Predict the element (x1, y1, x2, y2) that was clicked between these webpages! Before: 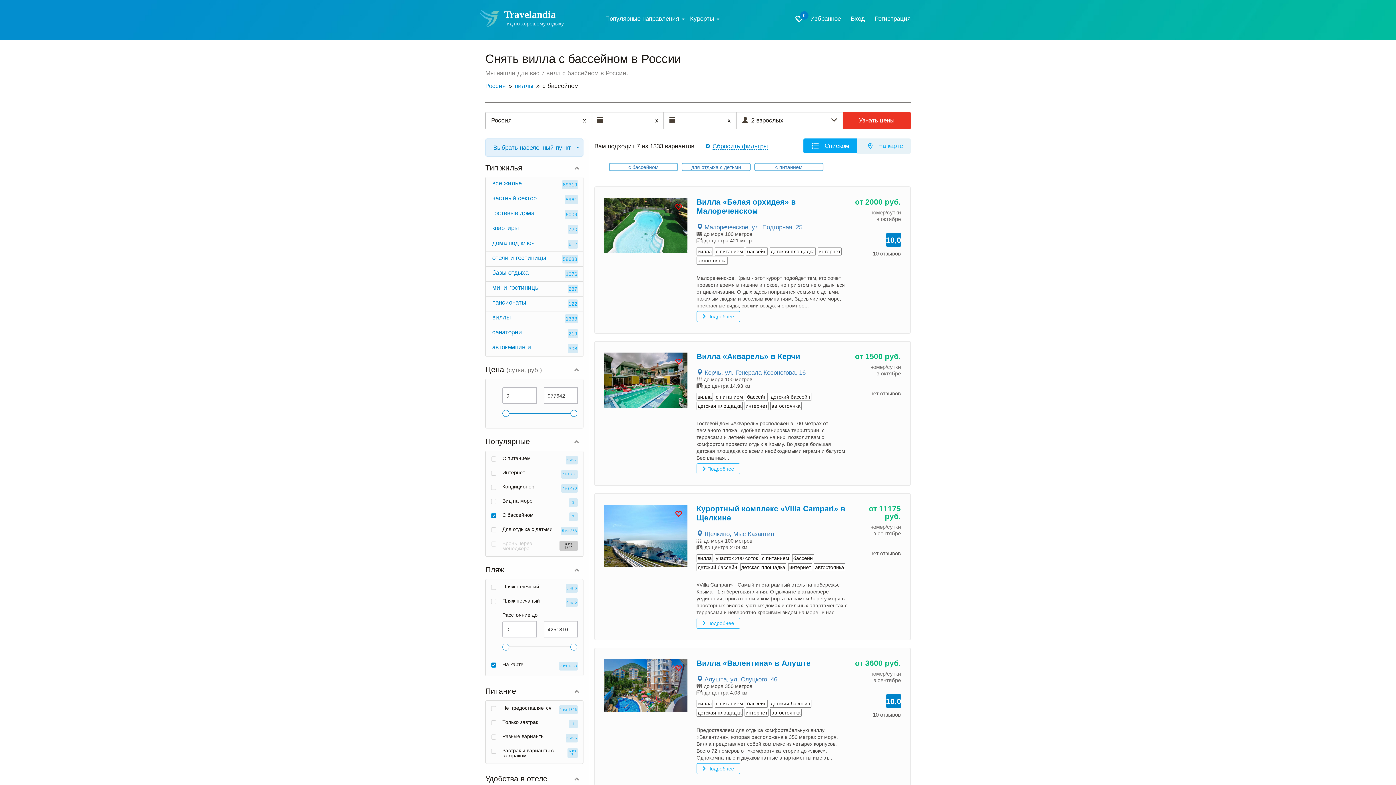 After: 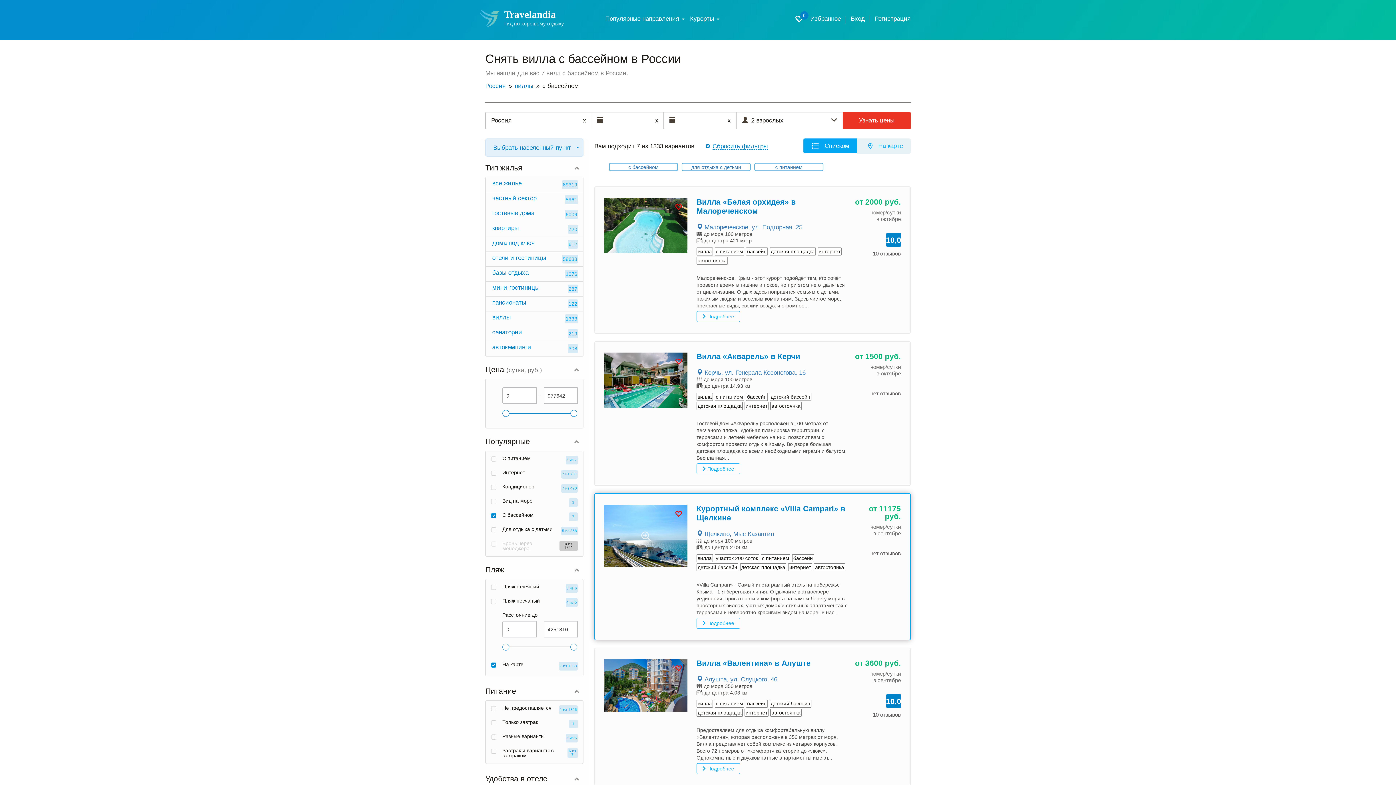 Action: bbox: (604, 505, 687, 567)